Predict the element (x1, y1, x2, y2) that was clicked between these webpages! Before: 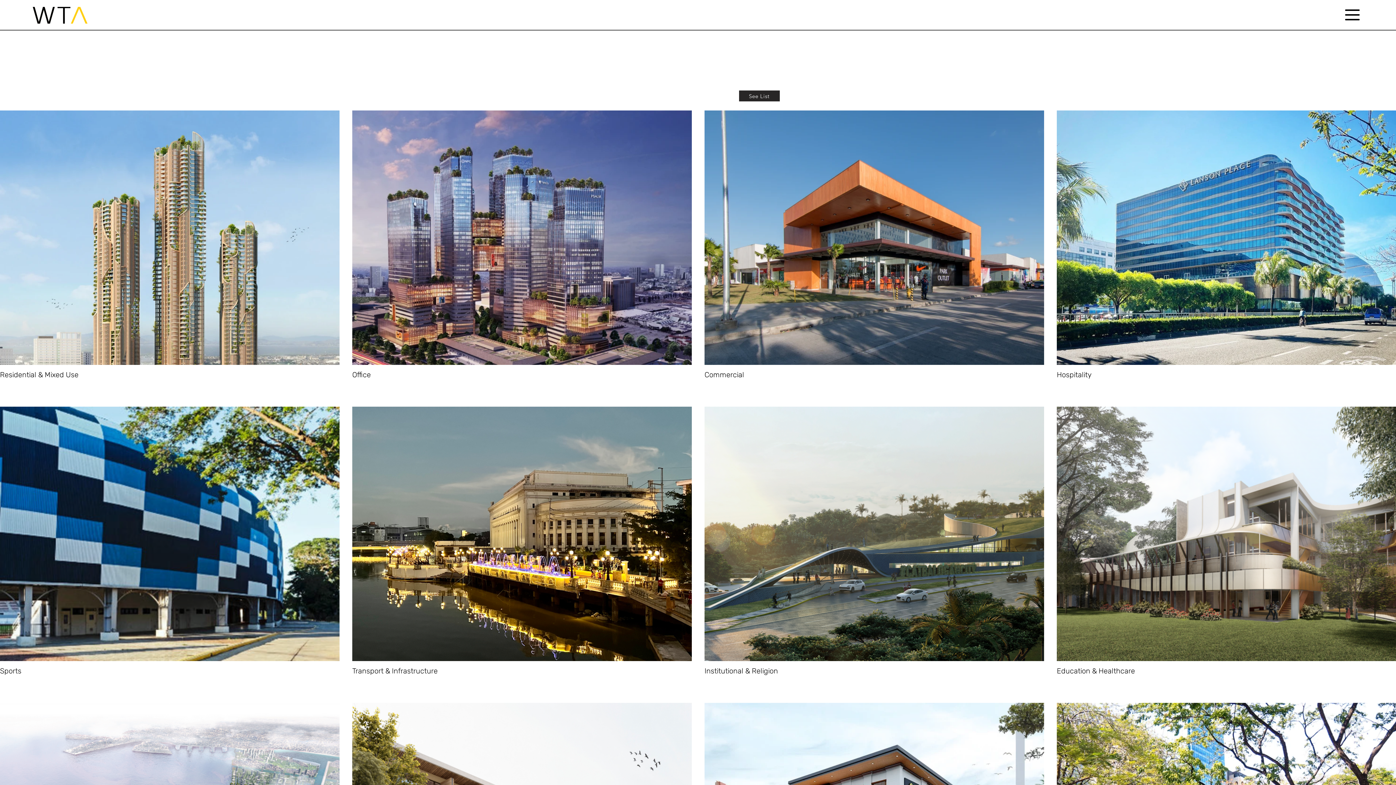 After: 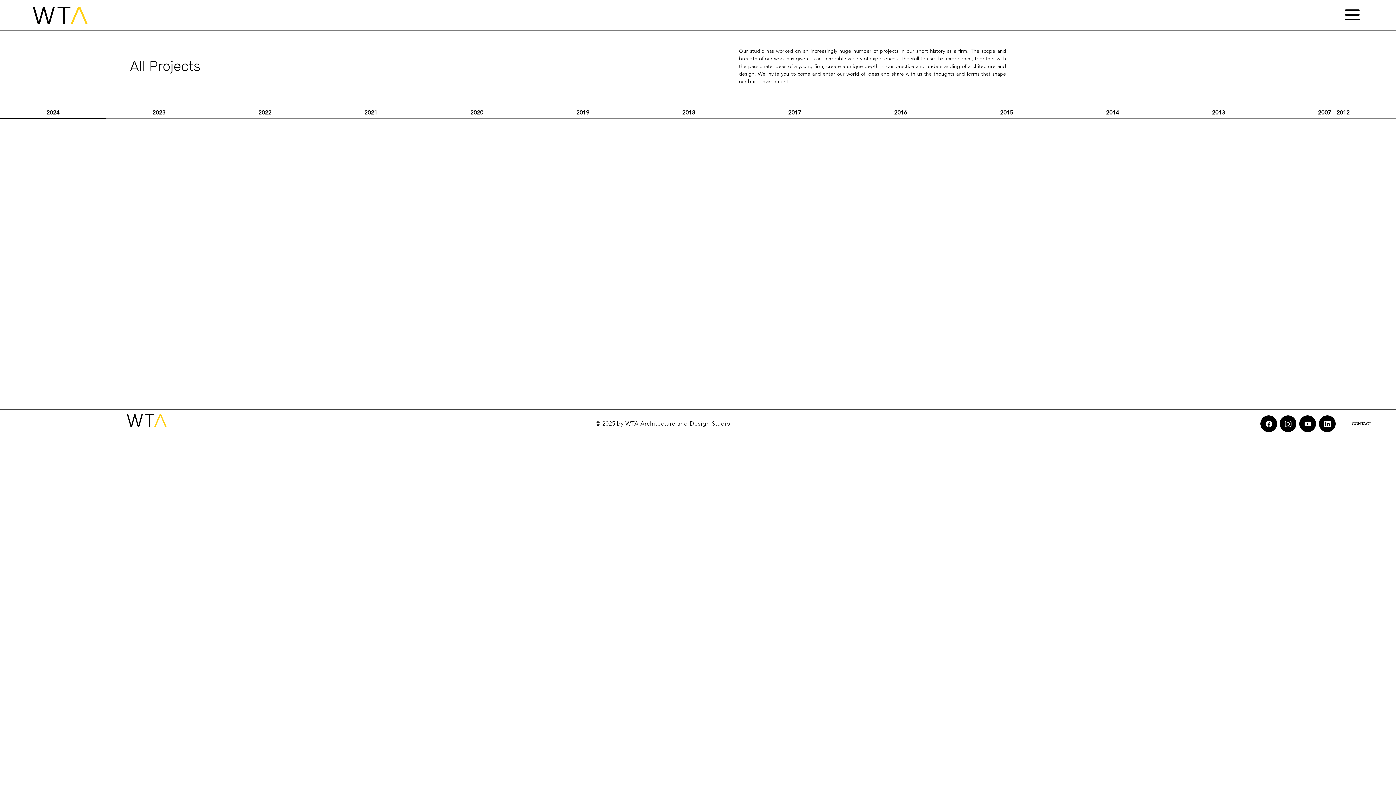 Action: bbox: (739, 90, 779, 101) label: See List